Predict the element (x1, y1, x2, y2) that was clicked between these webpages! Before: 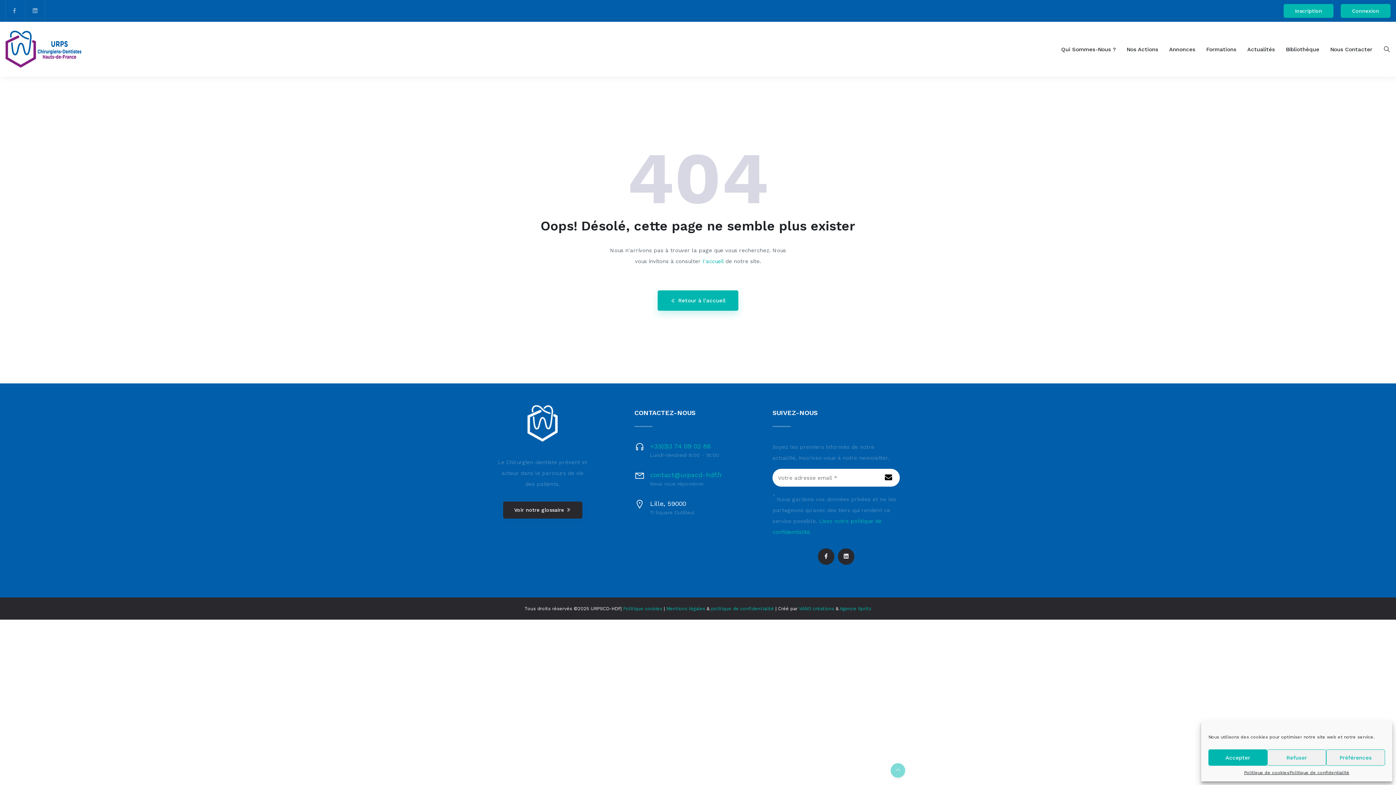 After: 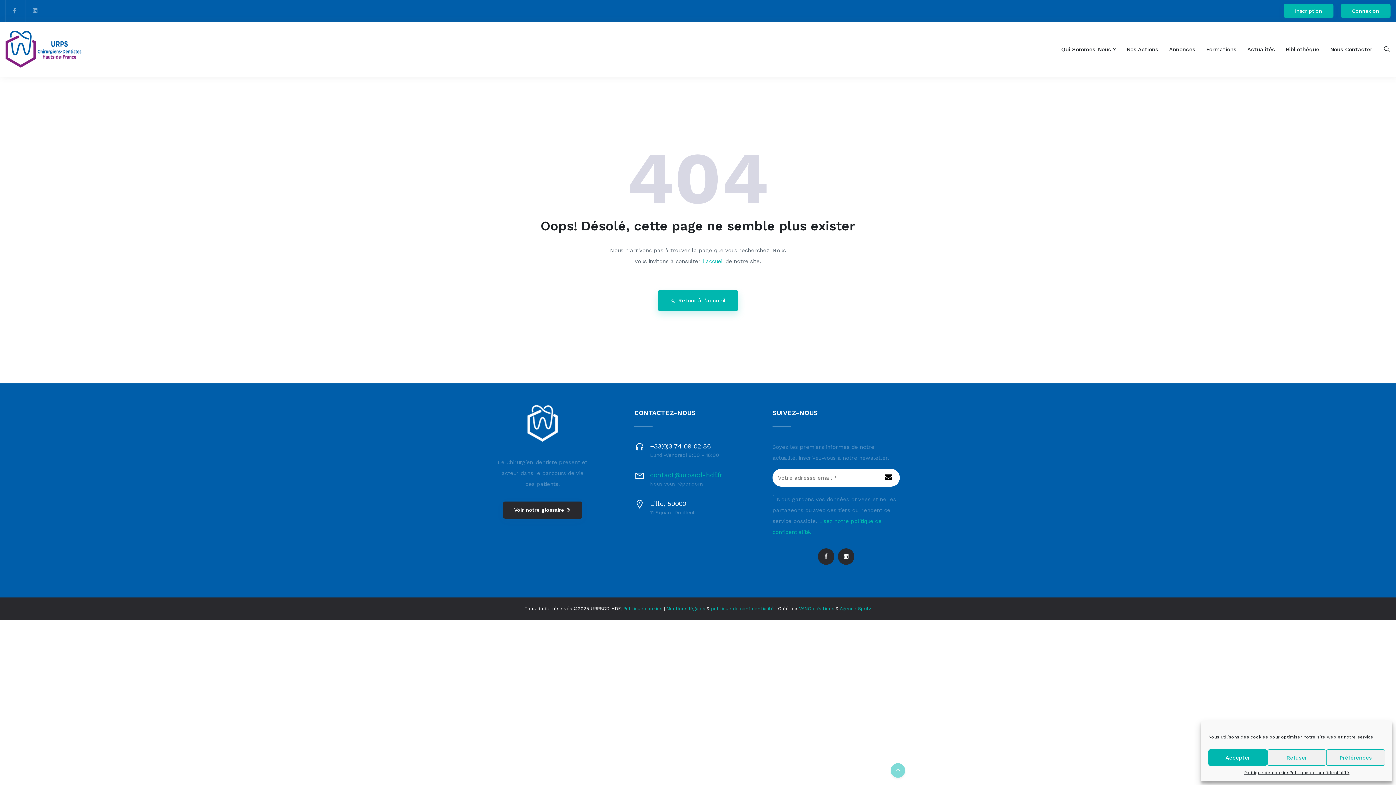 Action: label: +33(0)3 74 09 02 86 bbox: (650, 442, 710, 450)